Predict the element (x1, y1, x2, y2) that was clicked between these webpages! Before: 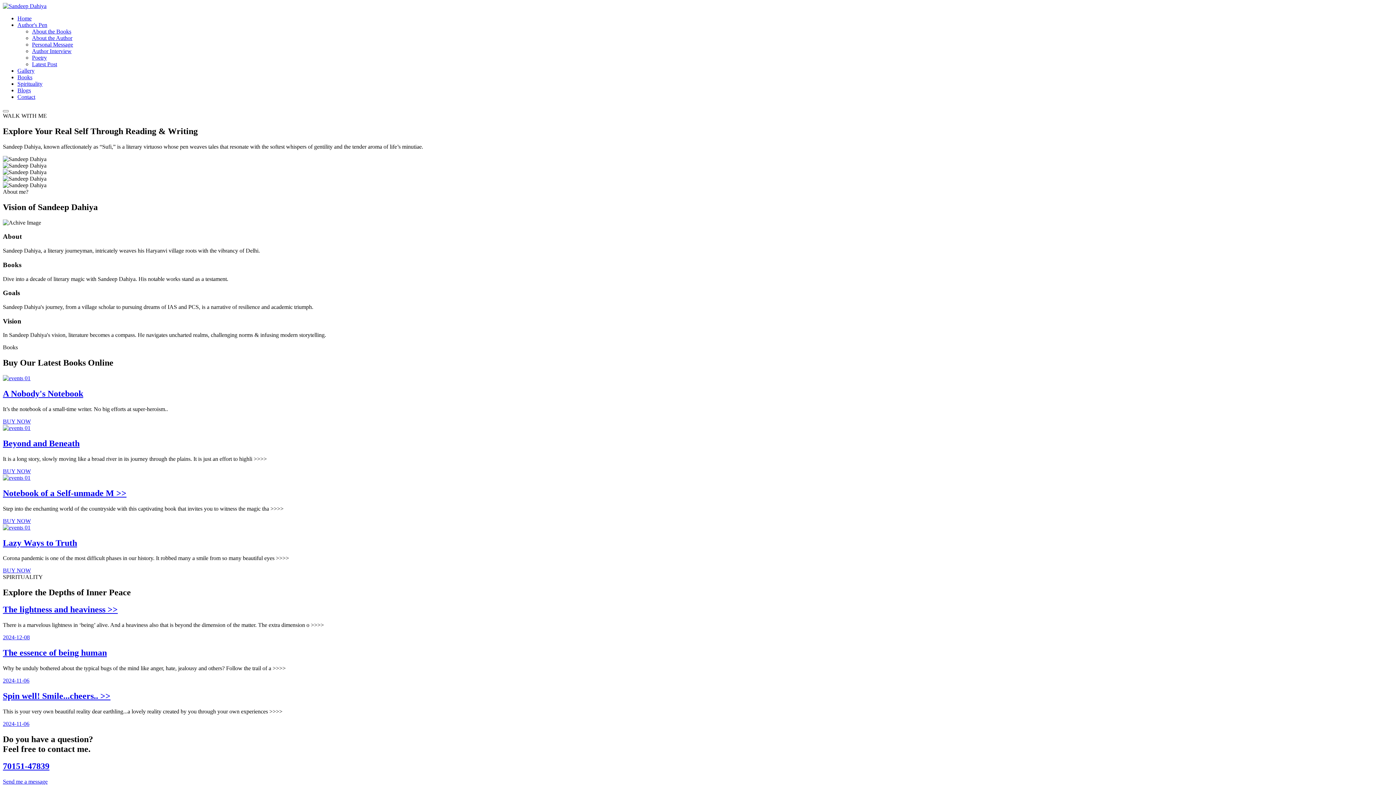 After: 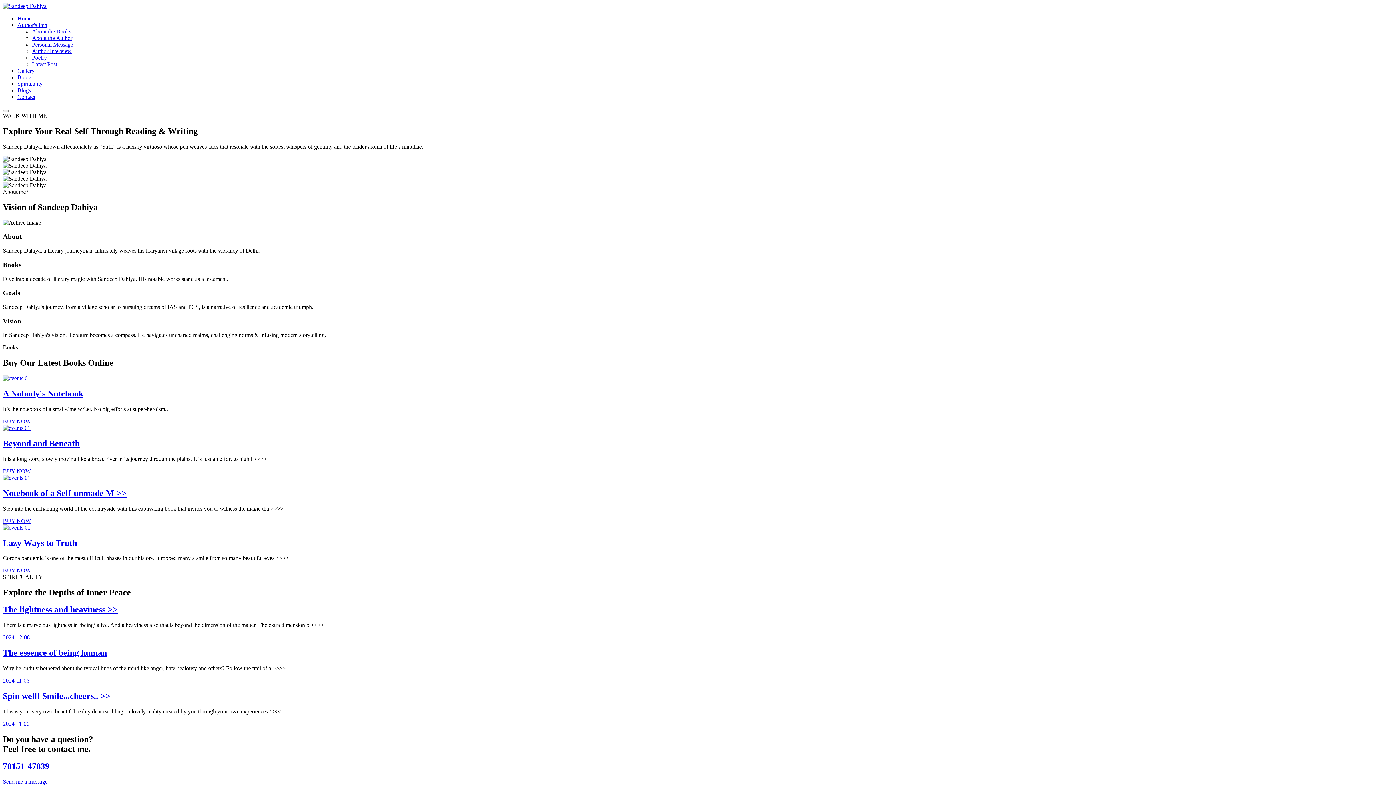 Action: label: 2024-11-06 bbox: (2, 721, 29, 727)